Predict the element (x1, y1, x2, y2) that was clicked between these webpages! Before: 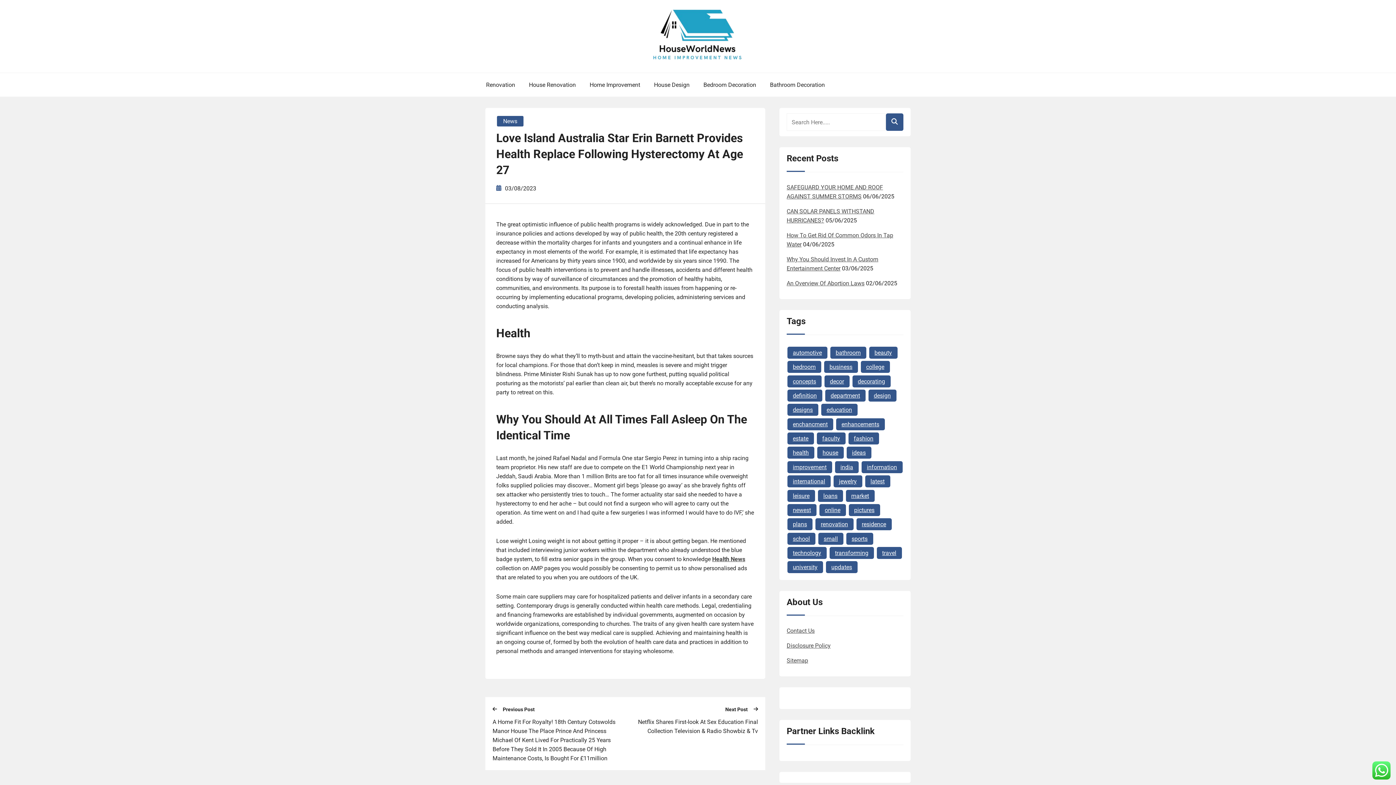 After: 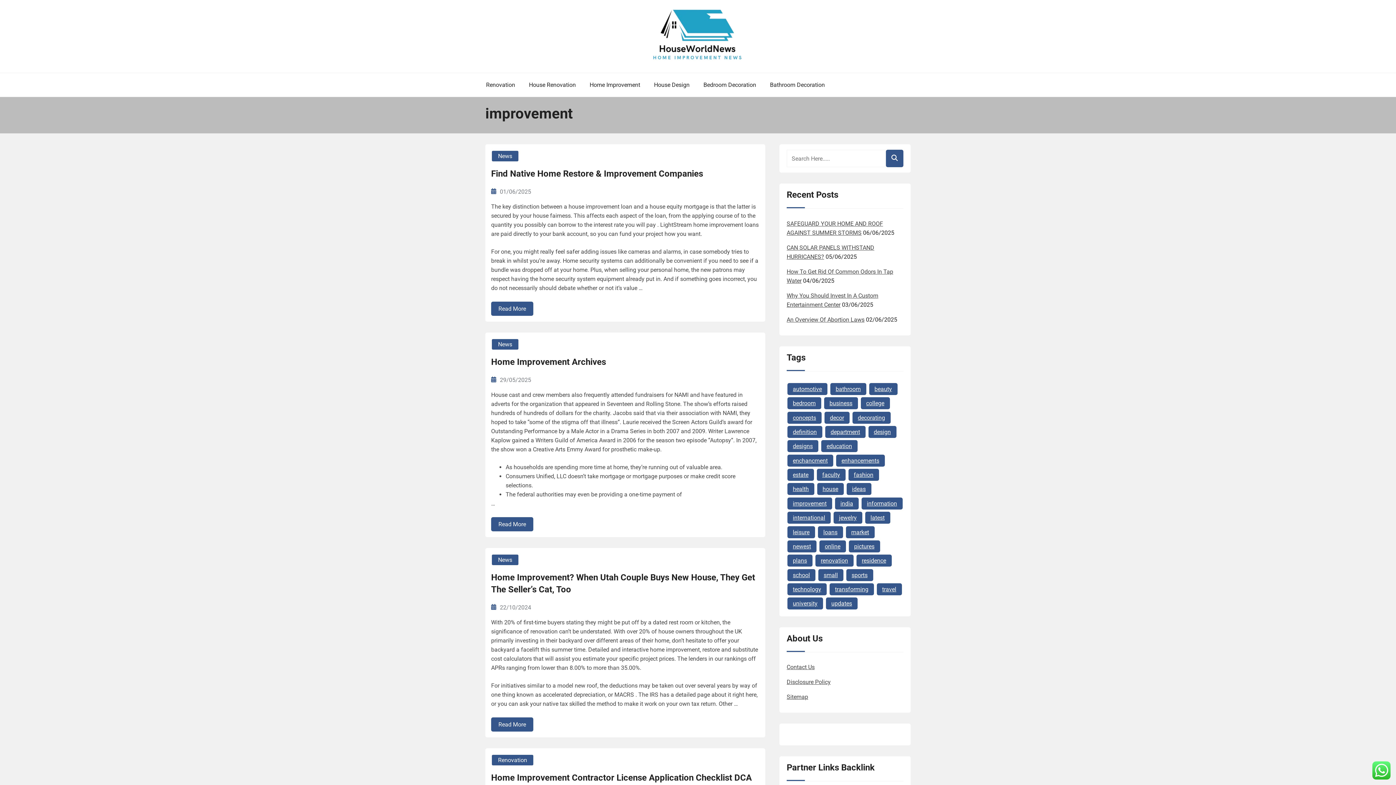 Action: bbox: (787, 461, 832, 473) label: improvement (61 items)